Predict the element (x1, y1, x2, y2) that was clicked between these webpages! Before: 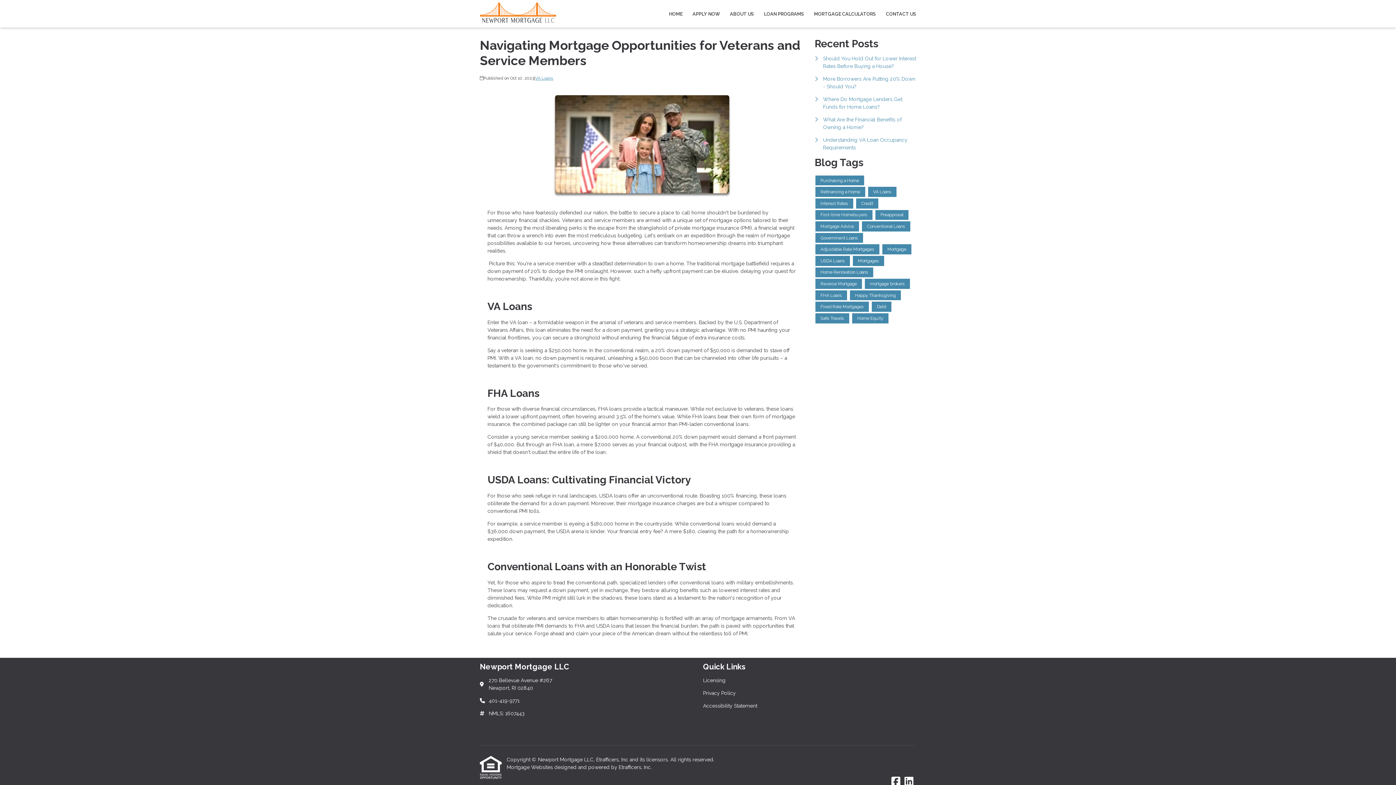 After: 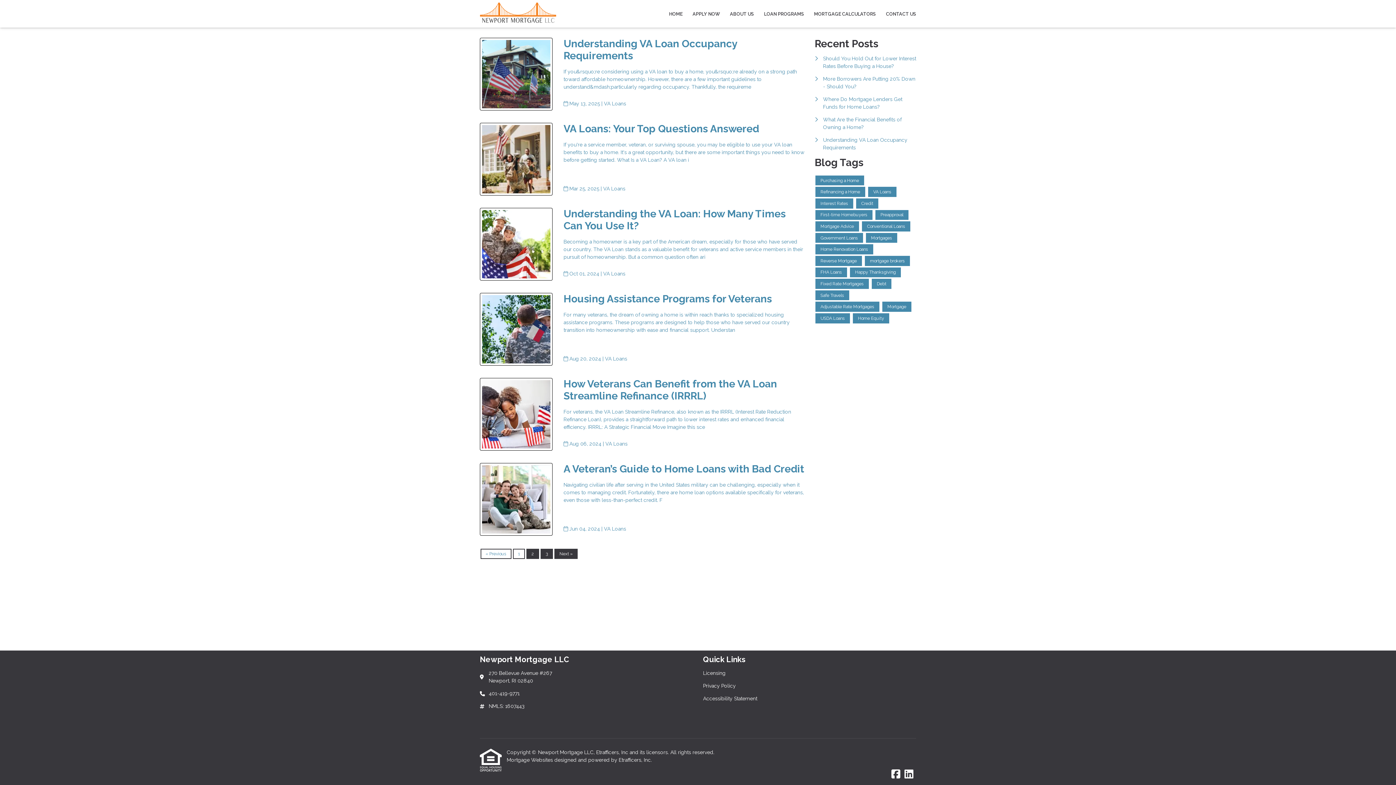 Action: bbox: (535, 74, 553, 82) label: VA Loans